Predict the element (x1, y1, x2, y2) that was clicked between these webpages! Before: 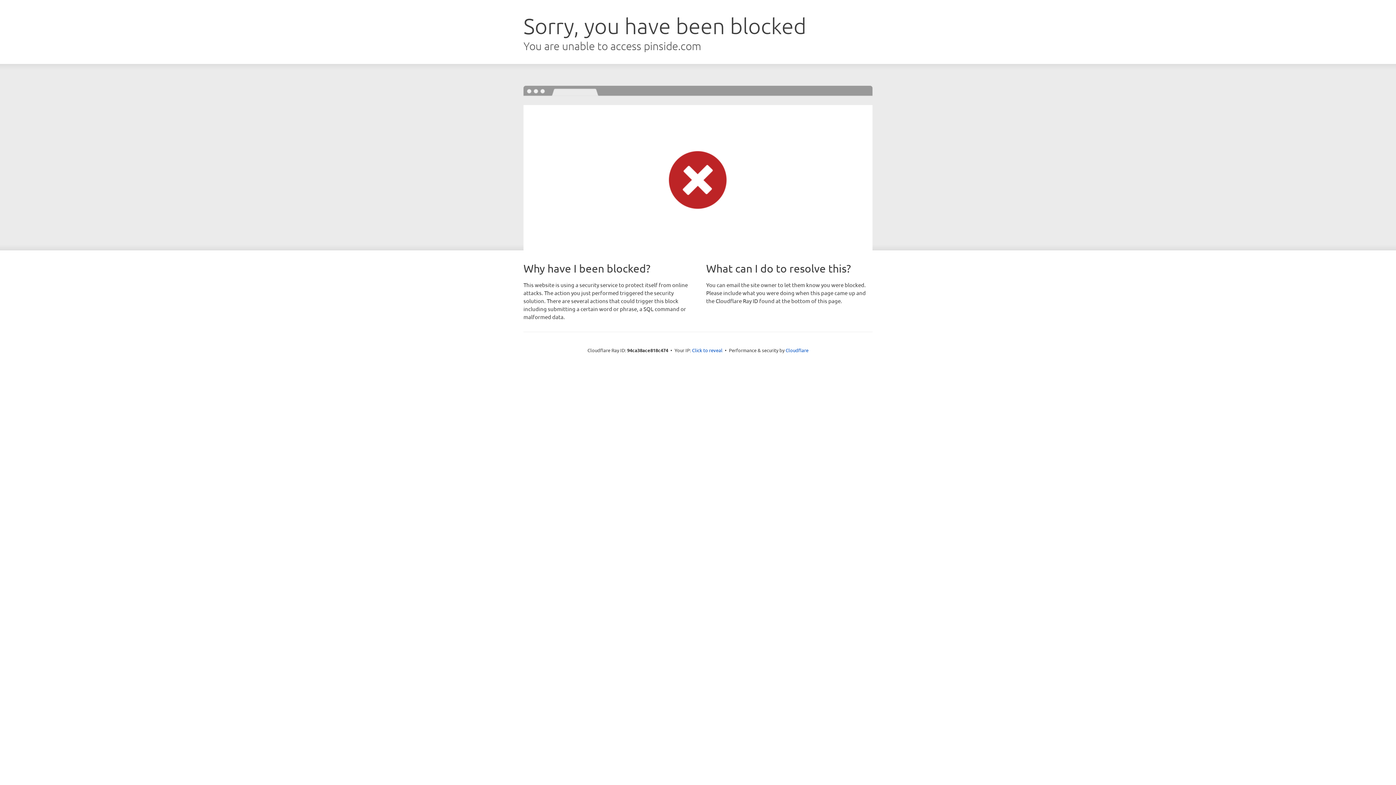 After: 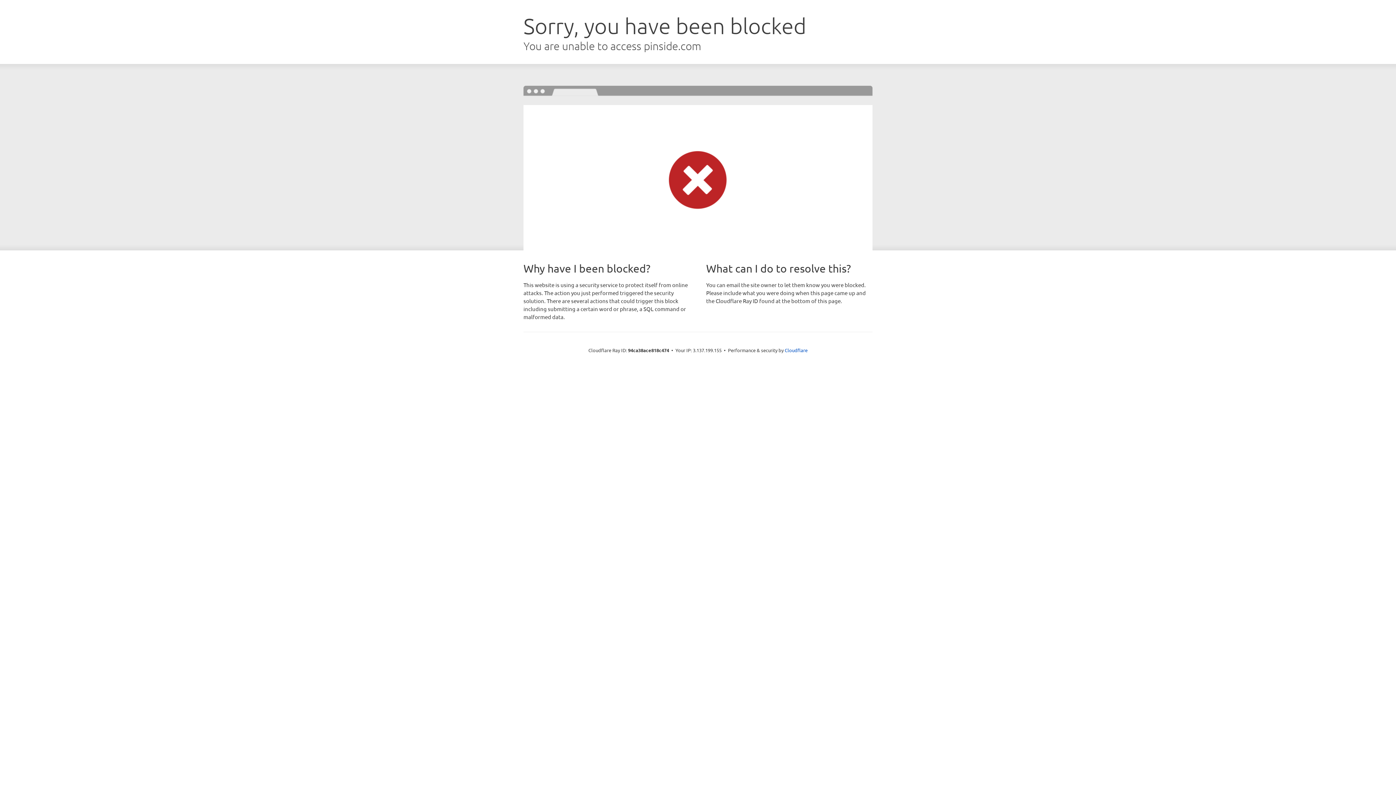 Action: bbox: (692, 346, 722, 353) label: Click to reveal